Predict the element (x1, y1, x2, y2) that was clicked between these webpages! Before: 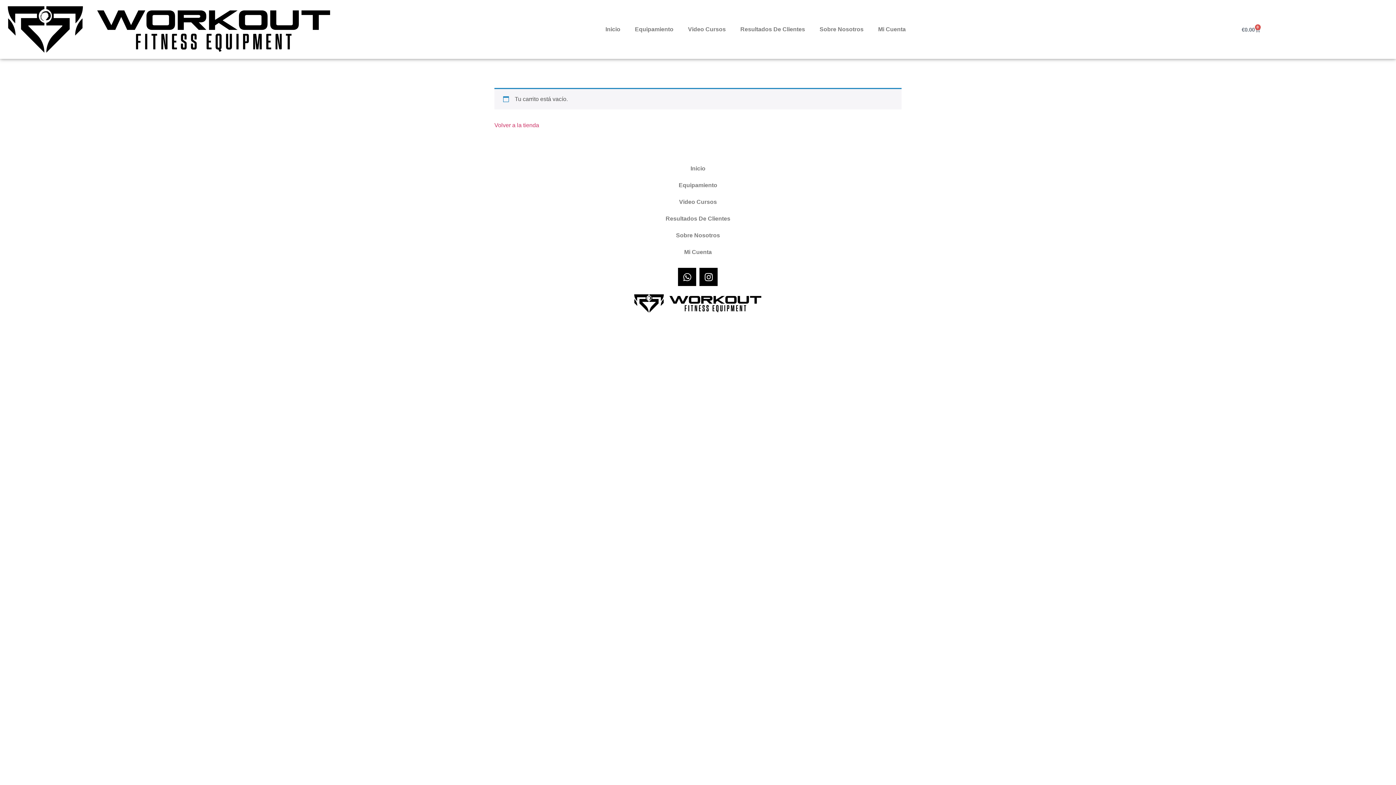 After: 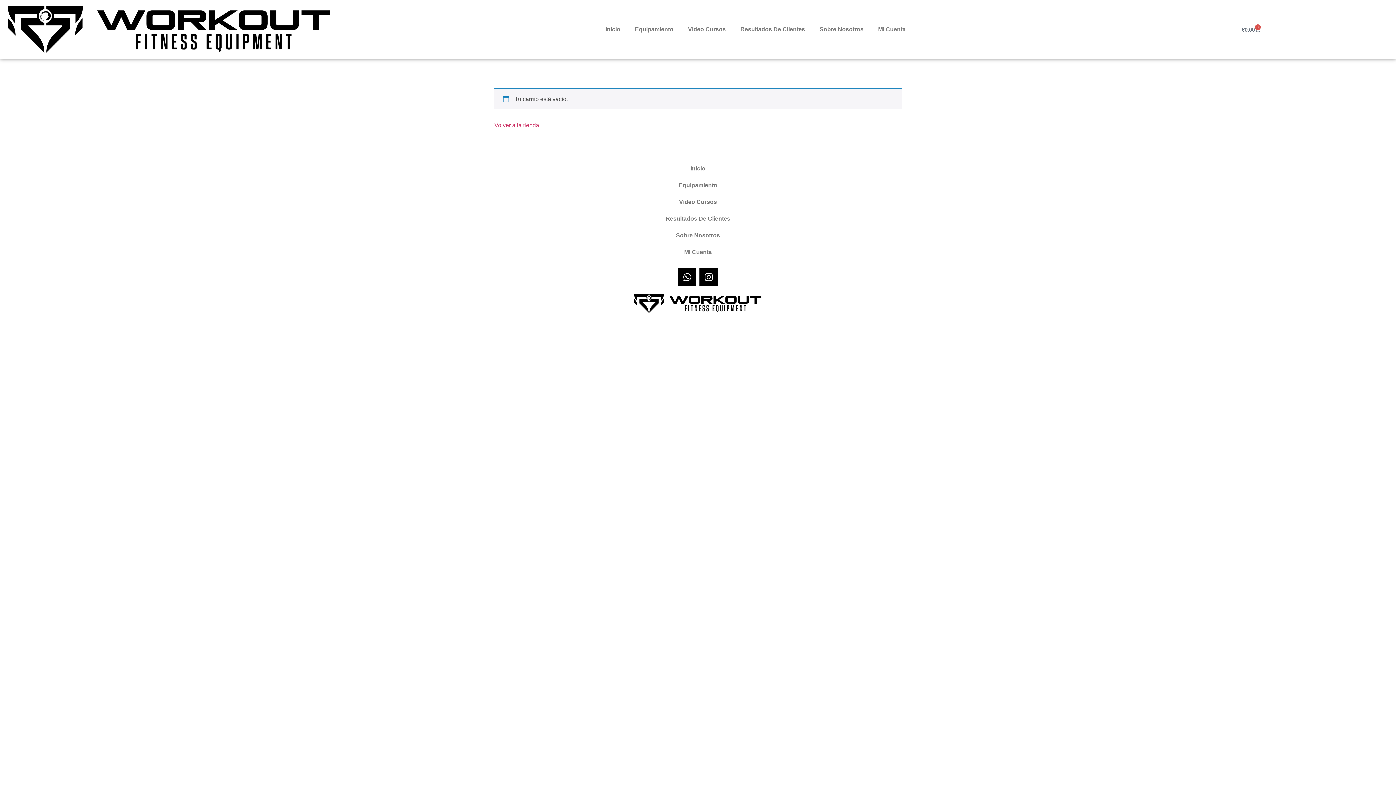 Action: bbox: (1233, 22, 1269, 36) label: €0.00
0
Cart